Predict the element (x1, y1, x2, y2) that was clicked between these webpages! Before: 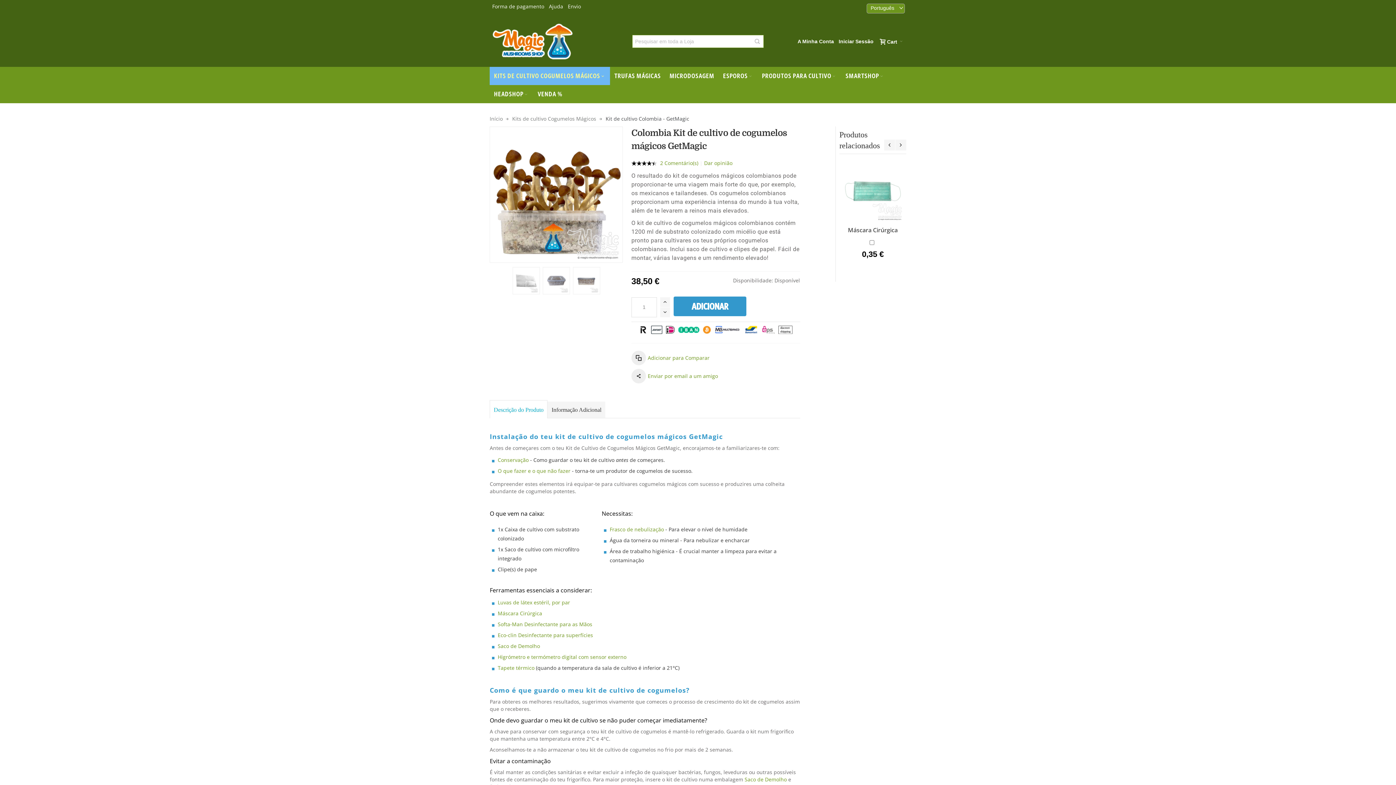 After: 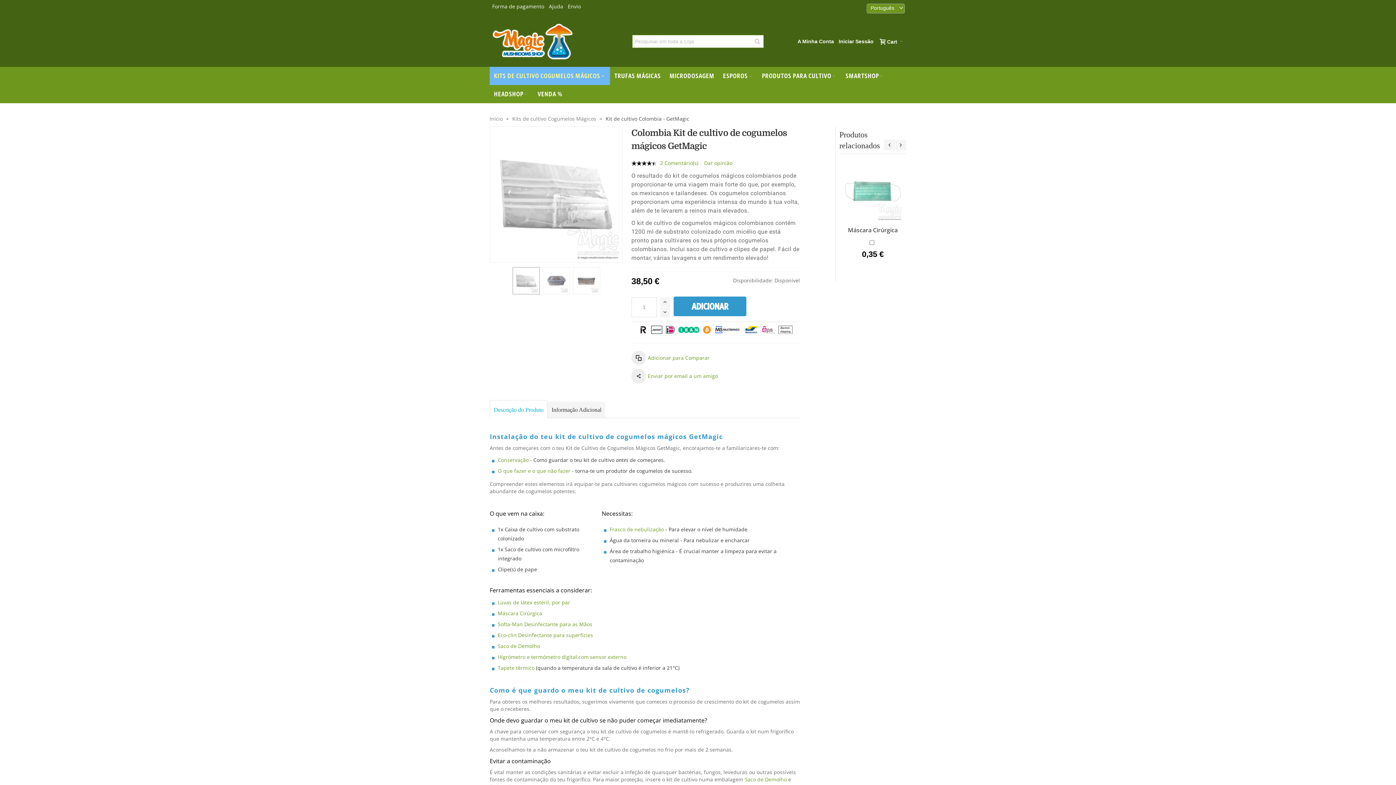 Action: bbox: (512, 267, 539, 294)